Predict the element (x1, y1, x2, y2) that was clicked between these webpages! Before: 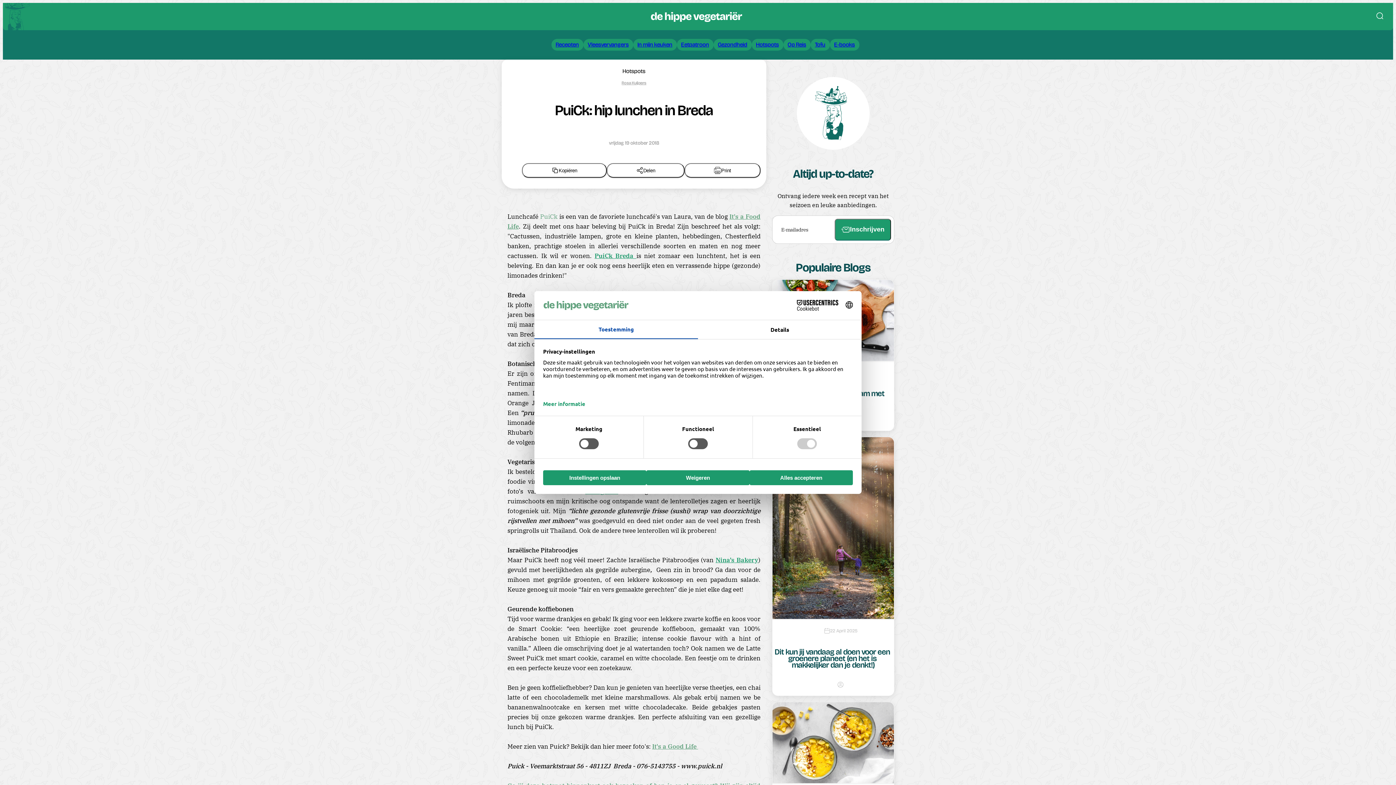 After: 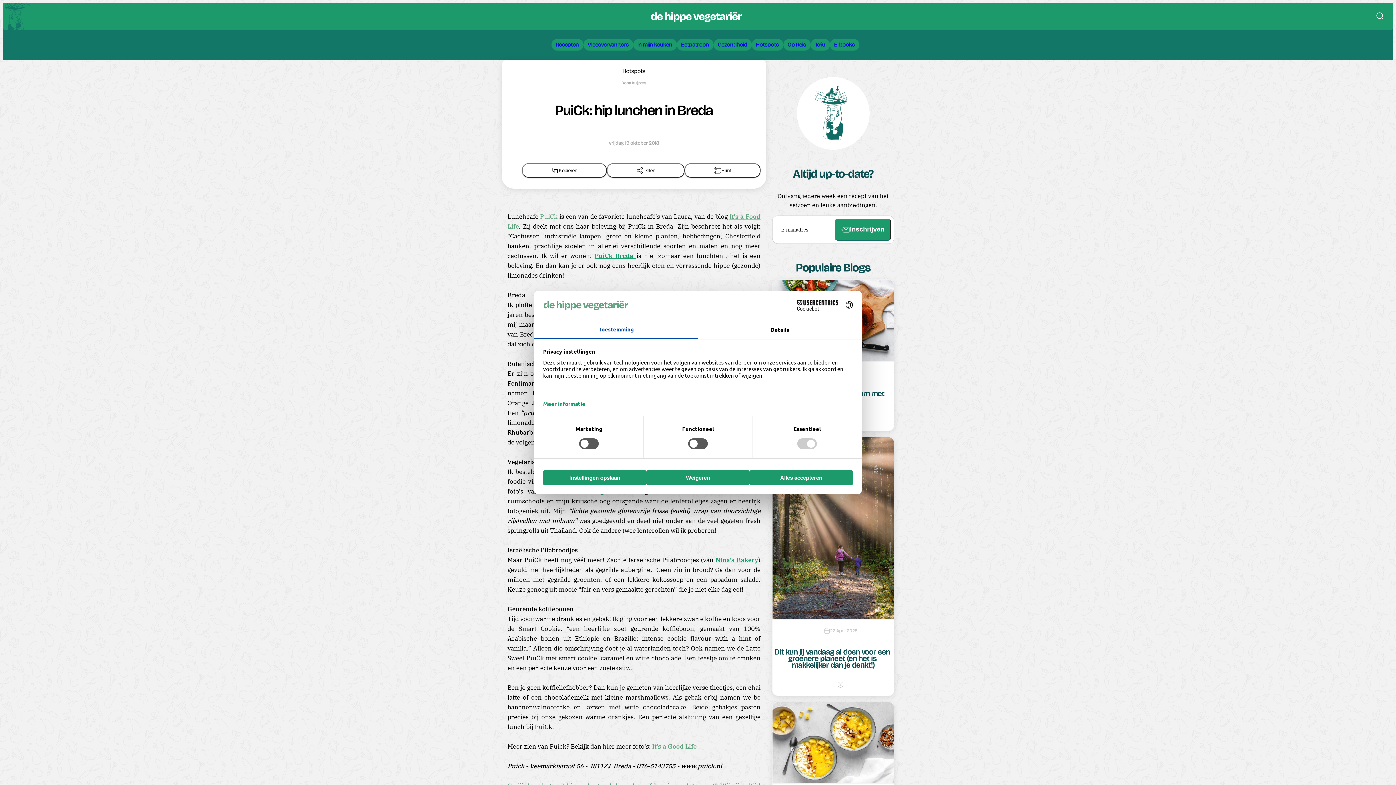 Action: bbox: (715, 556, 758, 564) label: Nina’s Bakery